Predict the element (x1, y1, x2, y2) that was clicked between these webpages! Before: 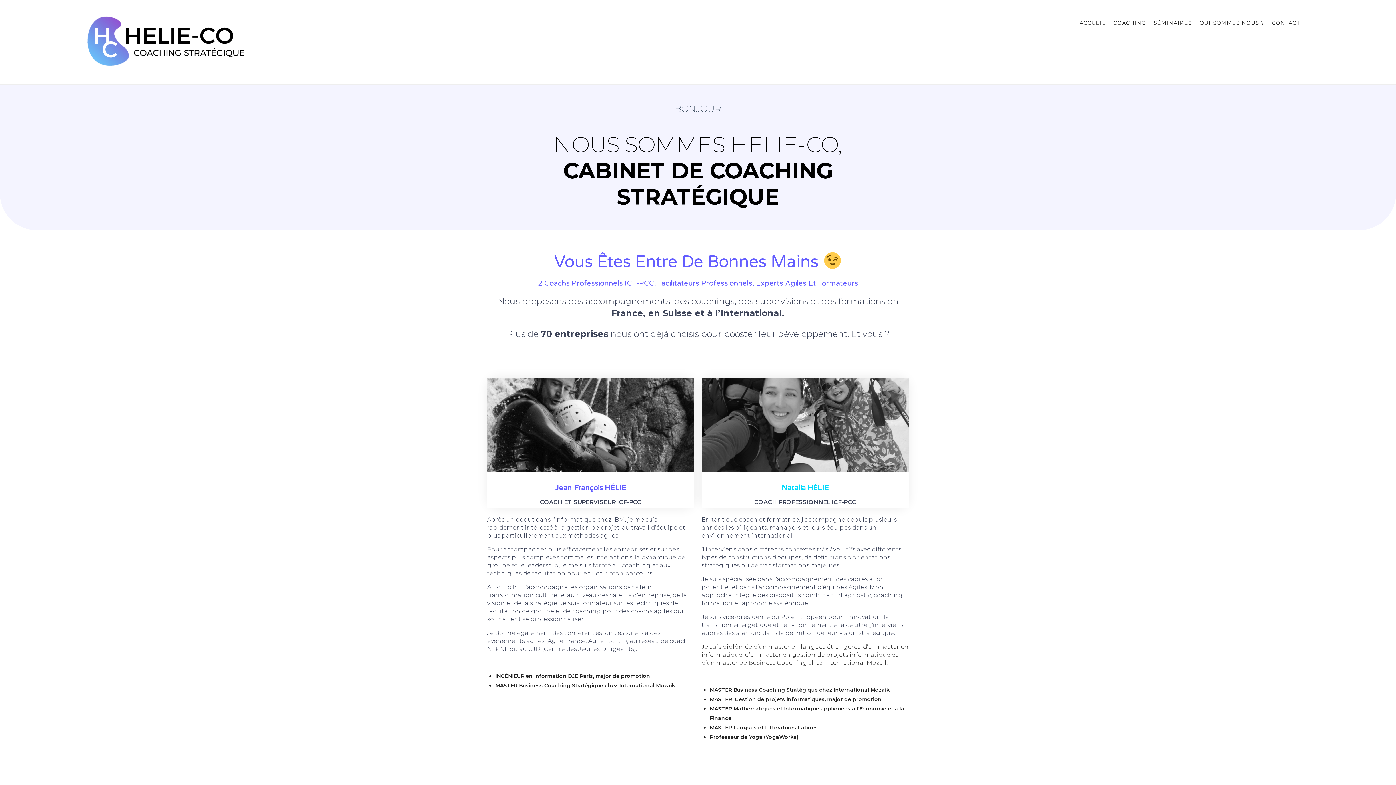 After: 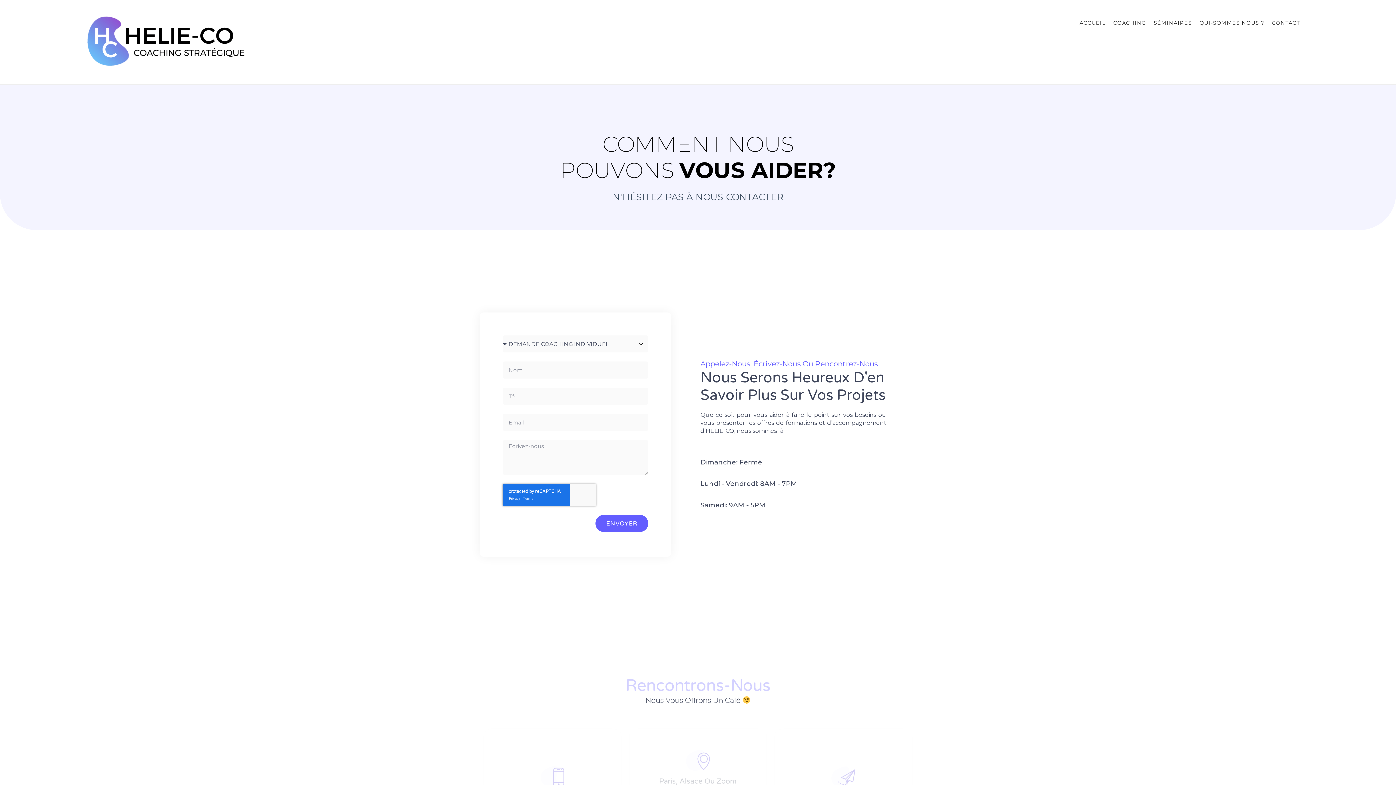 Action: label: CONTACT bbox: (1272, 13, 1300, 32)